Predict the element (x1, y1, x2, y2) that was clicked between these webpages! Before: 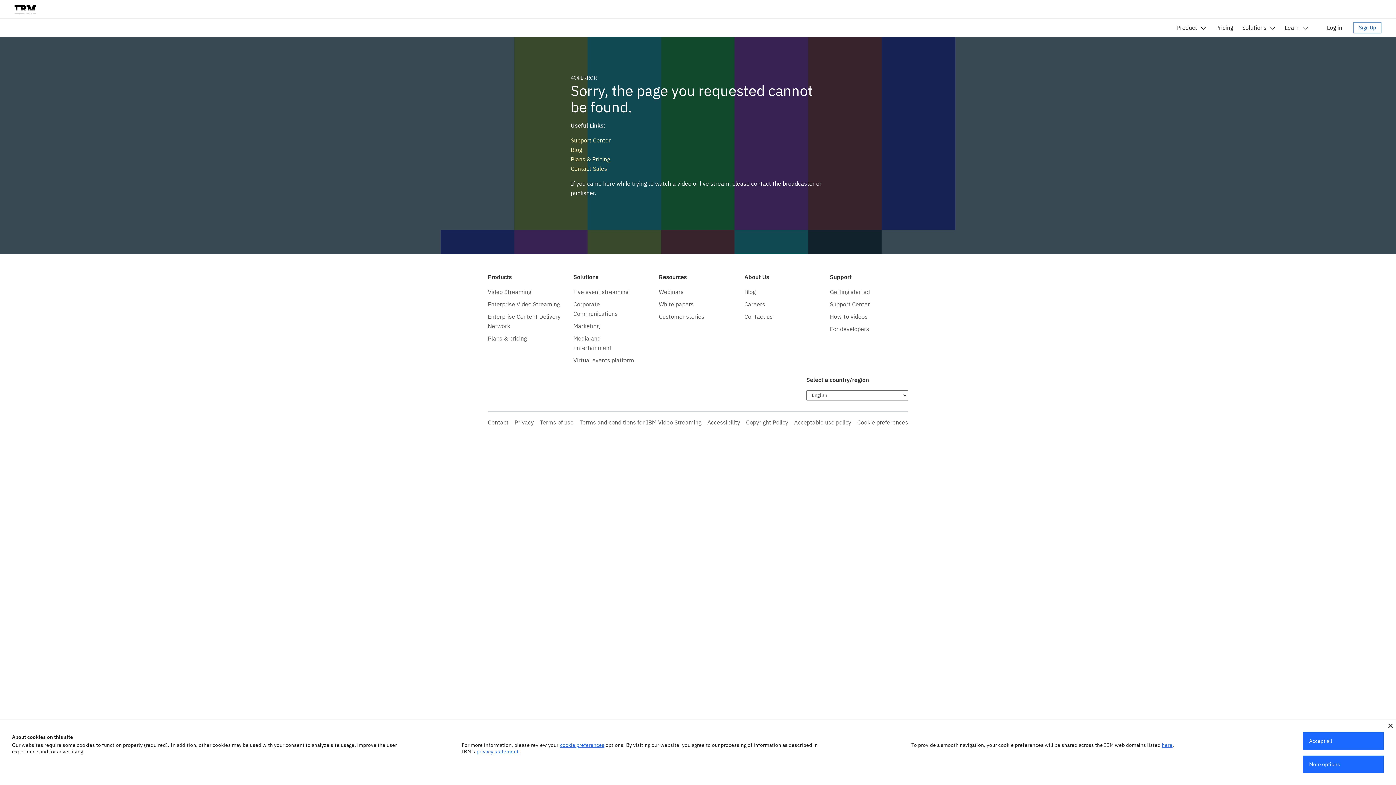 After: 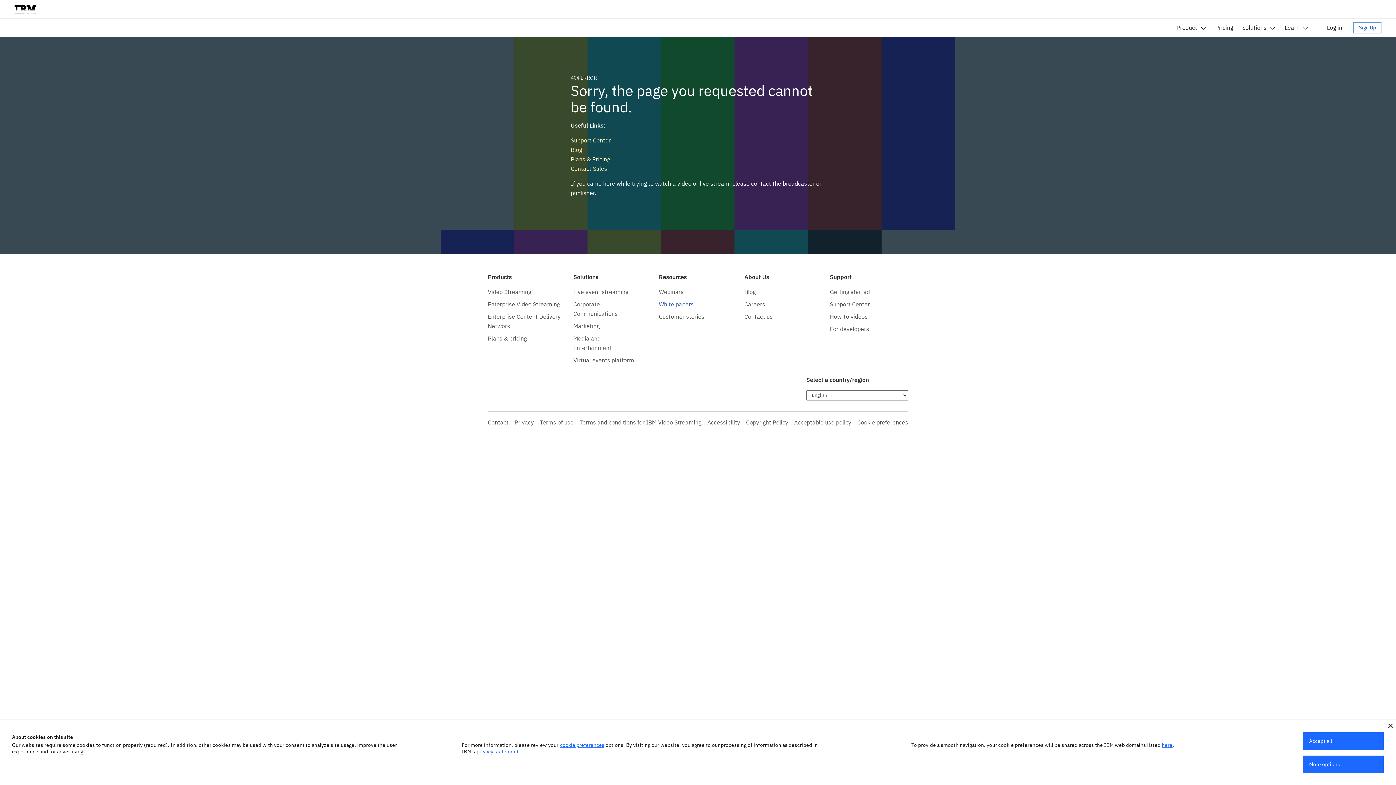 Action: bbox: (659, 300, 693, 308) label: White papers